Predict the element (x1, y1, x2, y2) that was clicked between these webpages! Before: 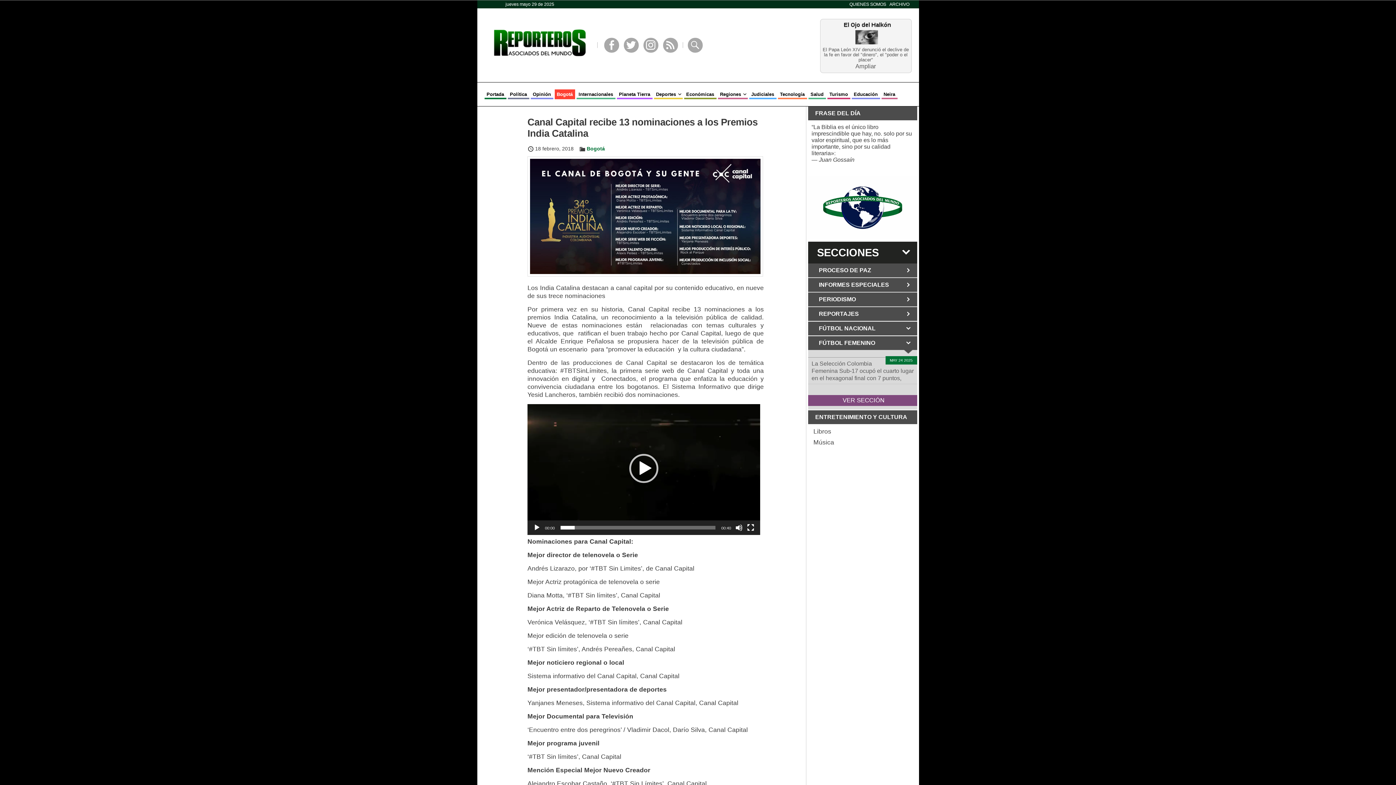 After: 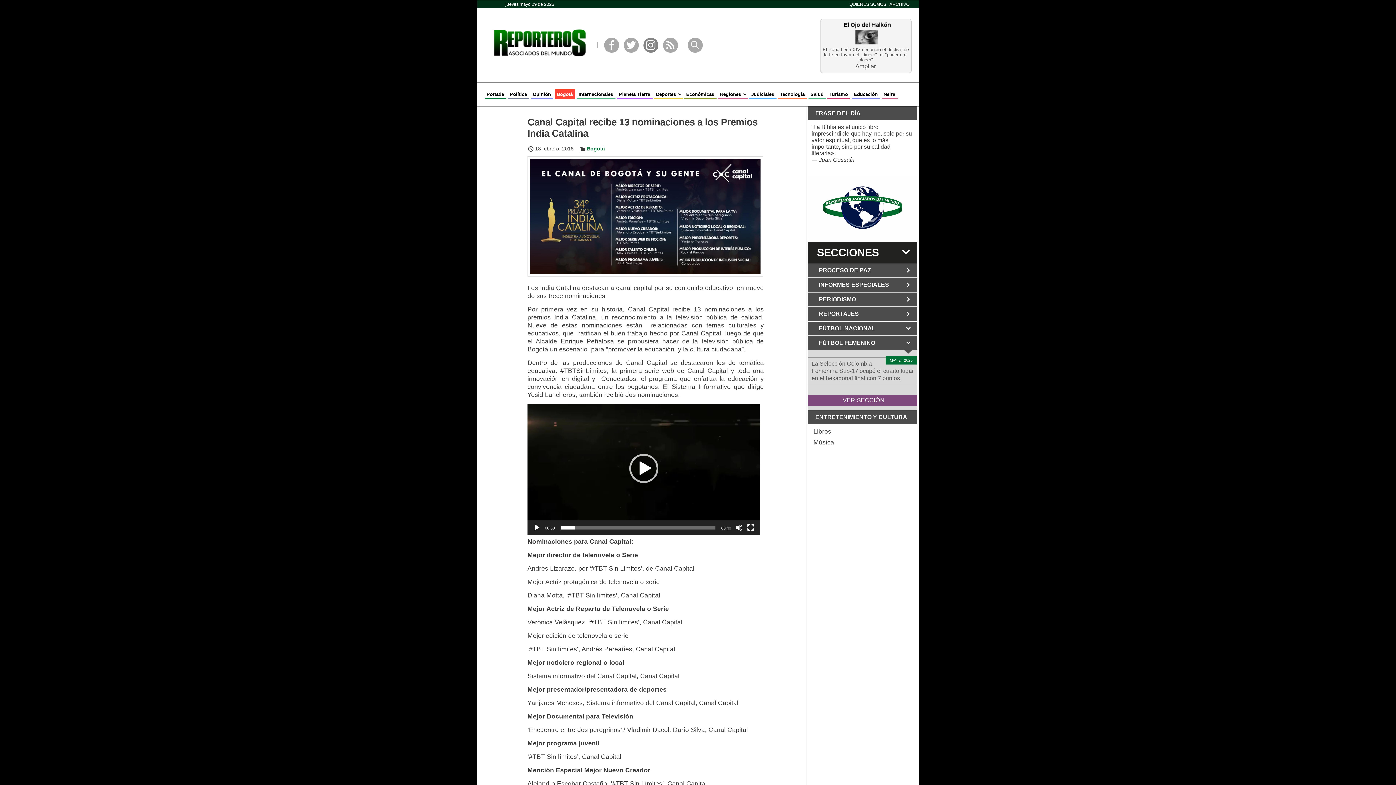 Action: bbox: (643, 37, 658, 52) label: Instagram